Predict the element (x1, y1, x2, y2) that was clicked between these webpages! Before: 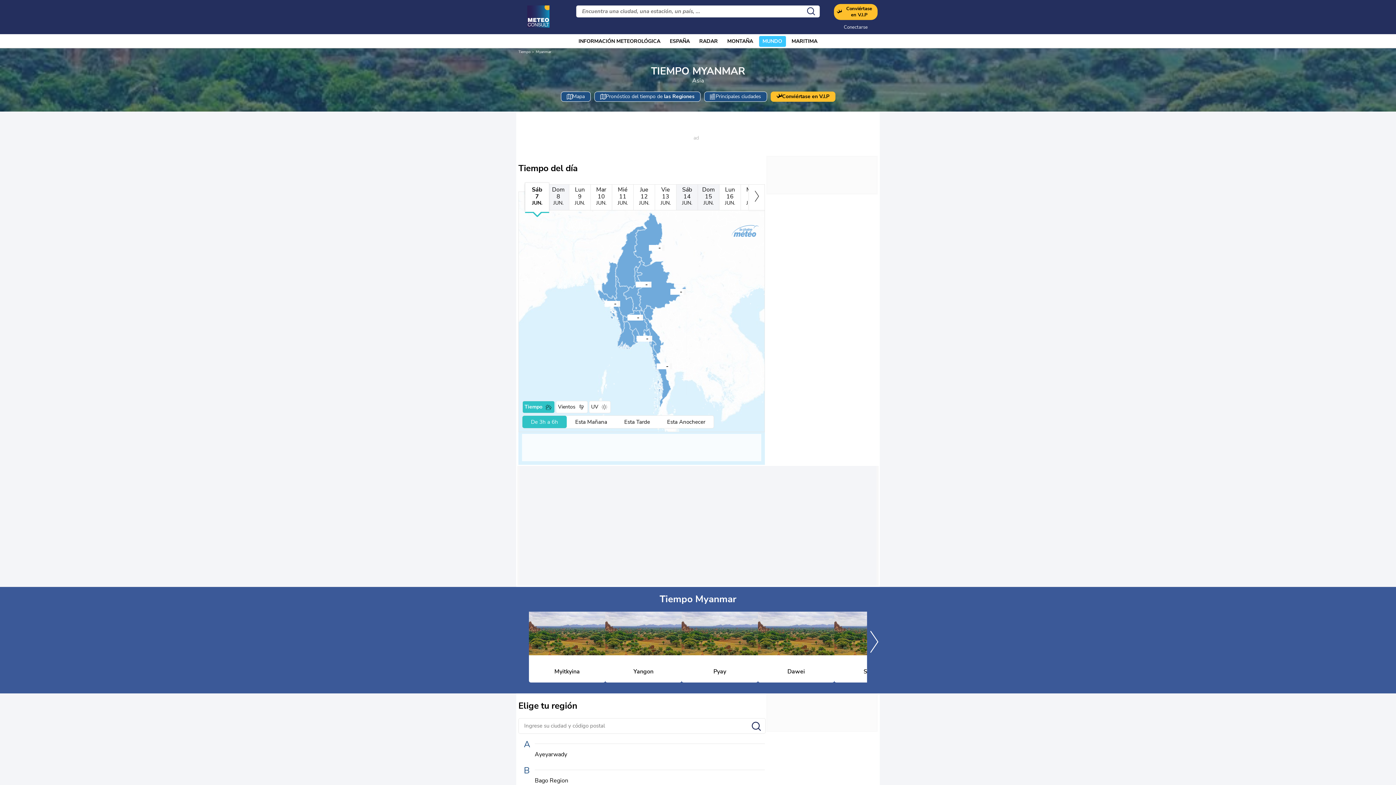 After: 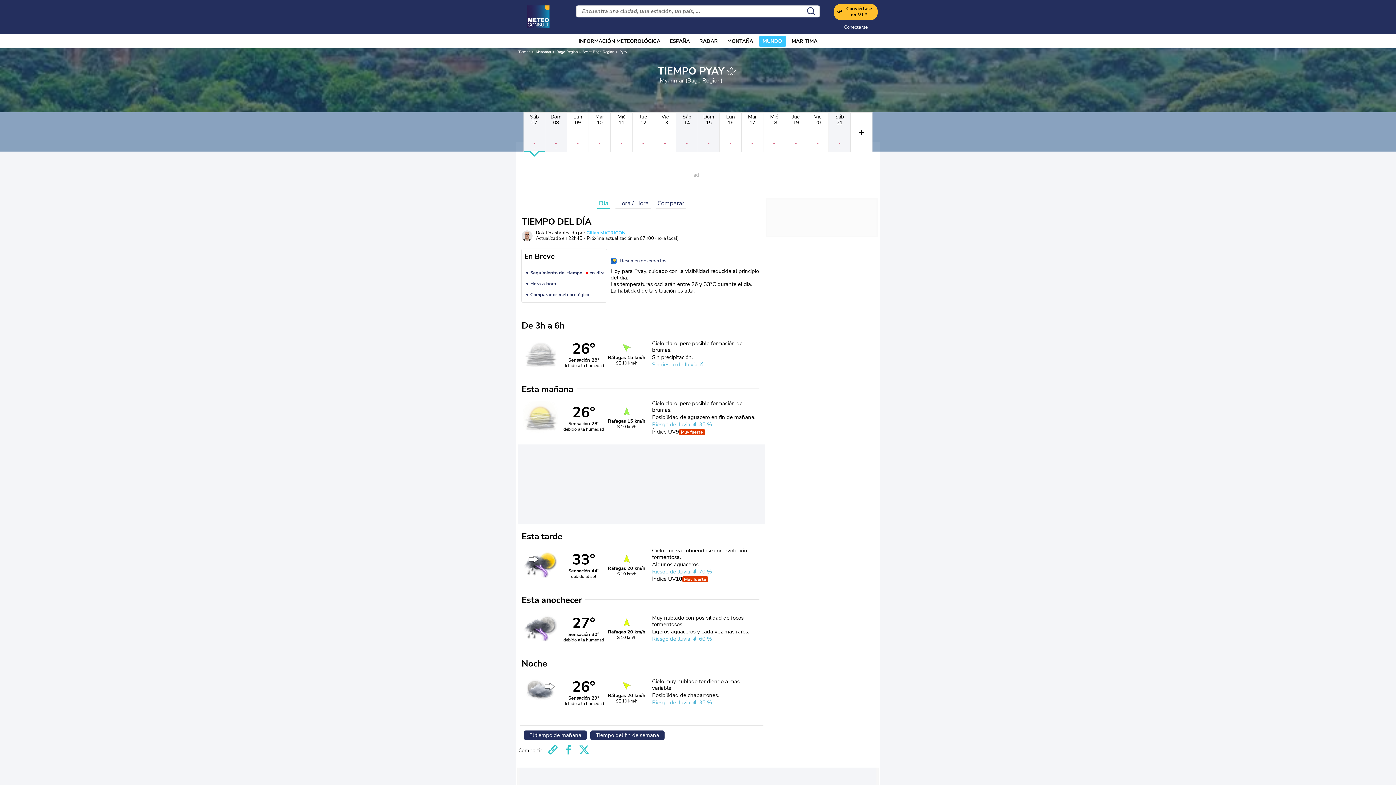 Action: bbox: (621, 311, 633, 323) label: Pyay